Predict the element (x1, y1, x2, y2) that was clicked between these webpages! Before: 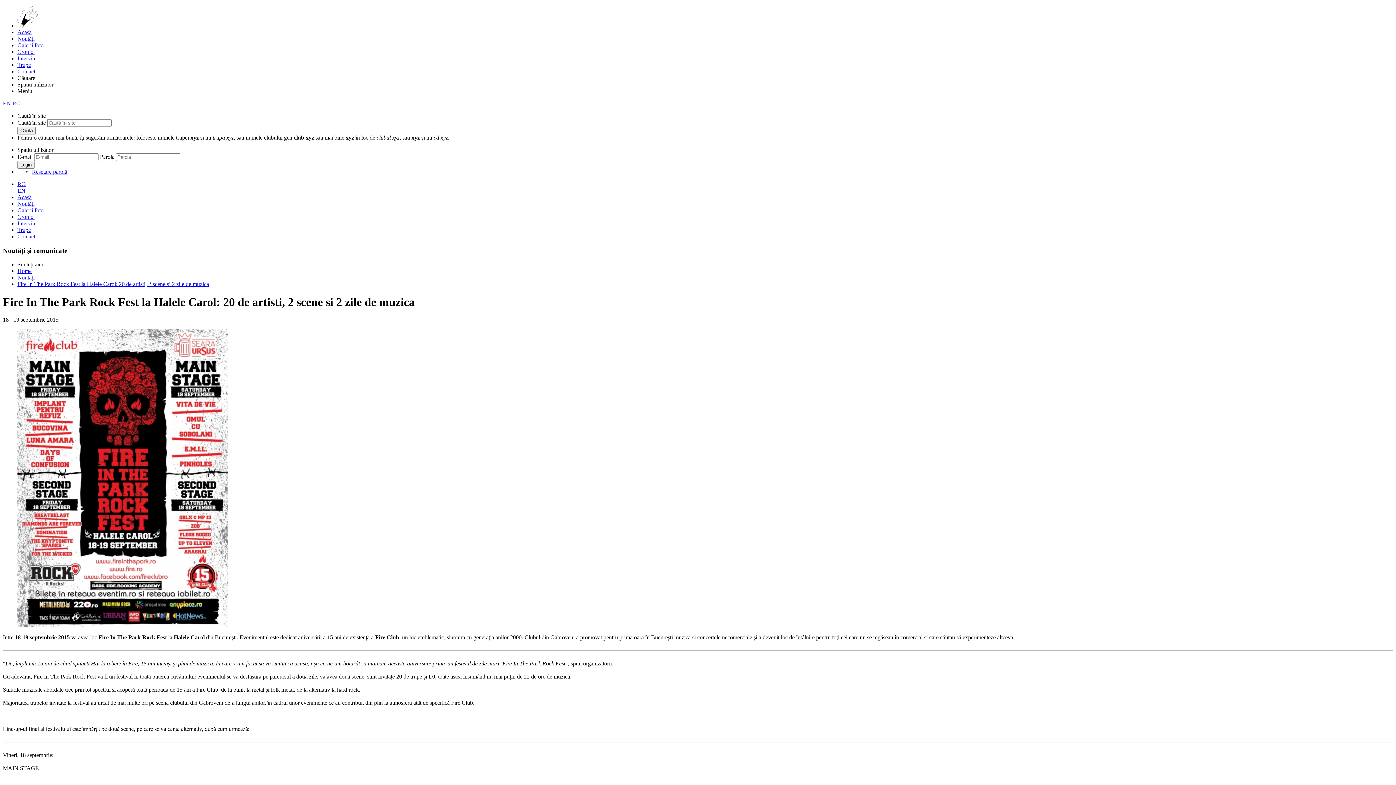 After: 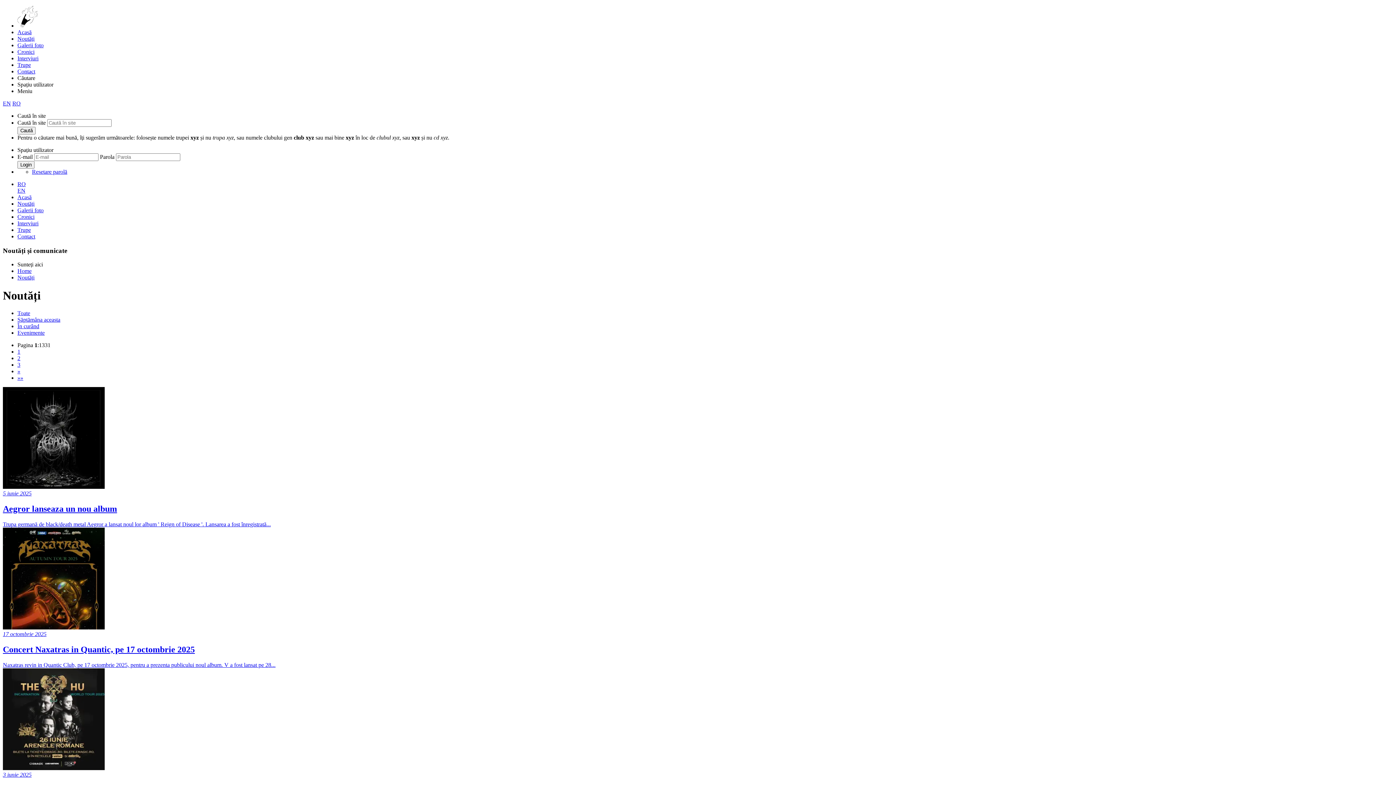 Action: bbox: (17, 200, 34, 206) label: Noutăți